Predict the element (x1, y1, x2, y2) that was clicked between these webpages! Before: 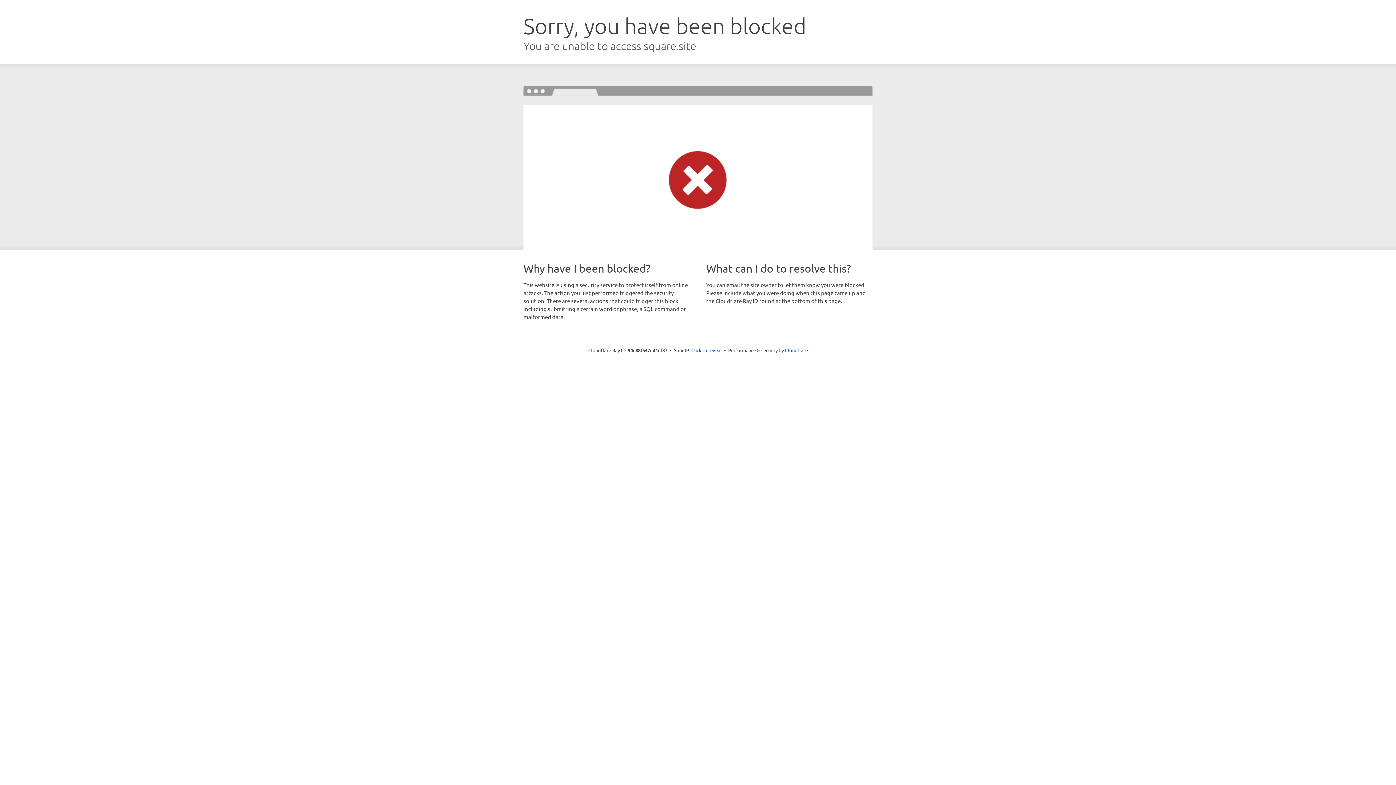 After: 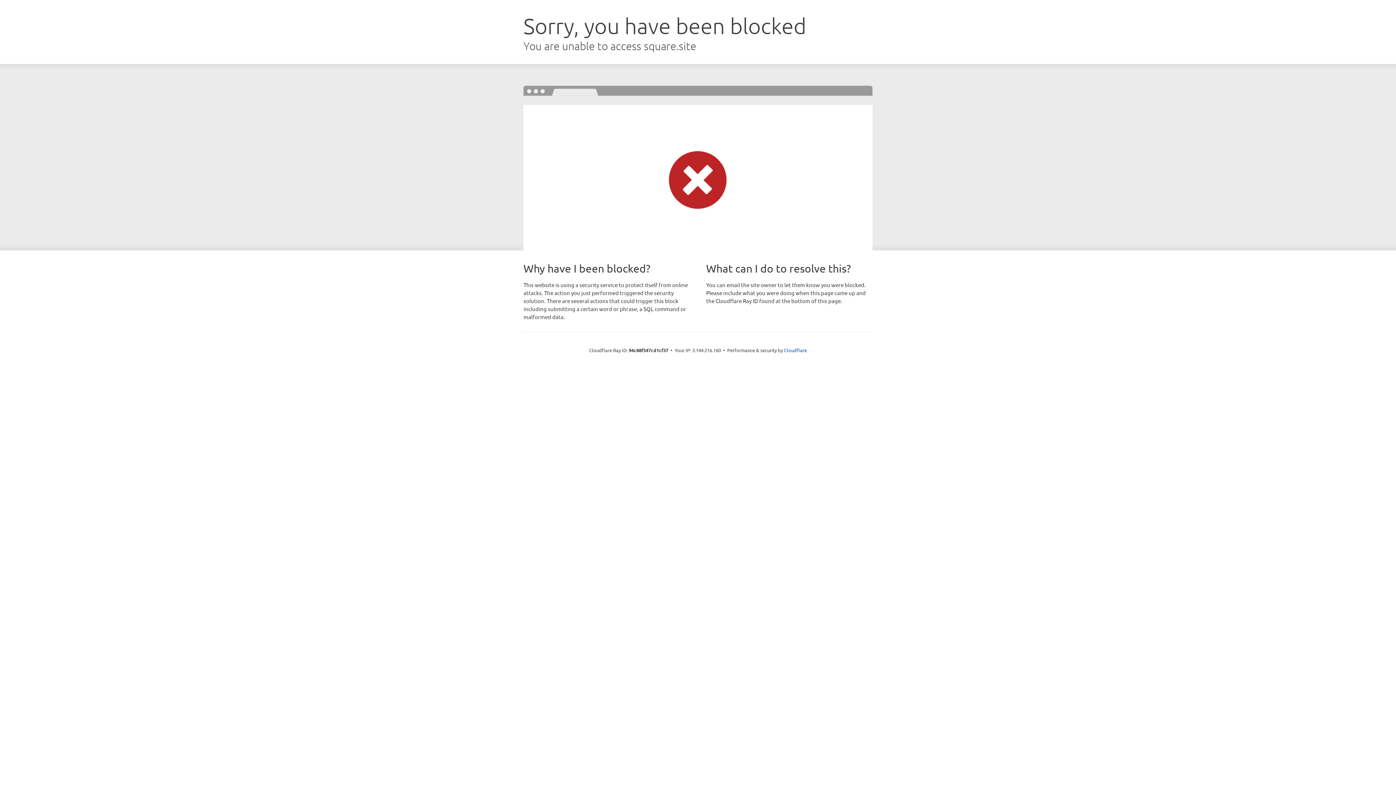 Action: label: Click to reveal bbox: (691, 346, 722, 353)